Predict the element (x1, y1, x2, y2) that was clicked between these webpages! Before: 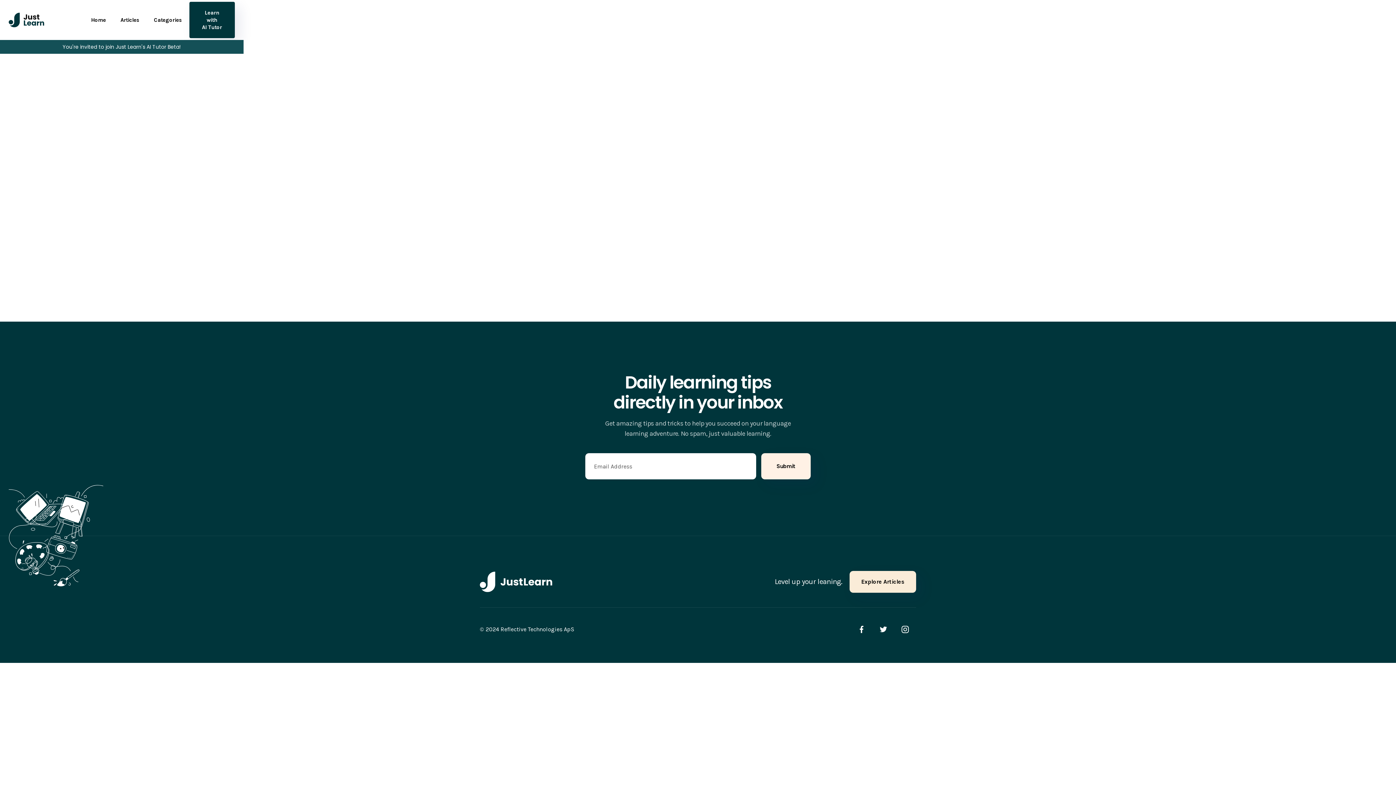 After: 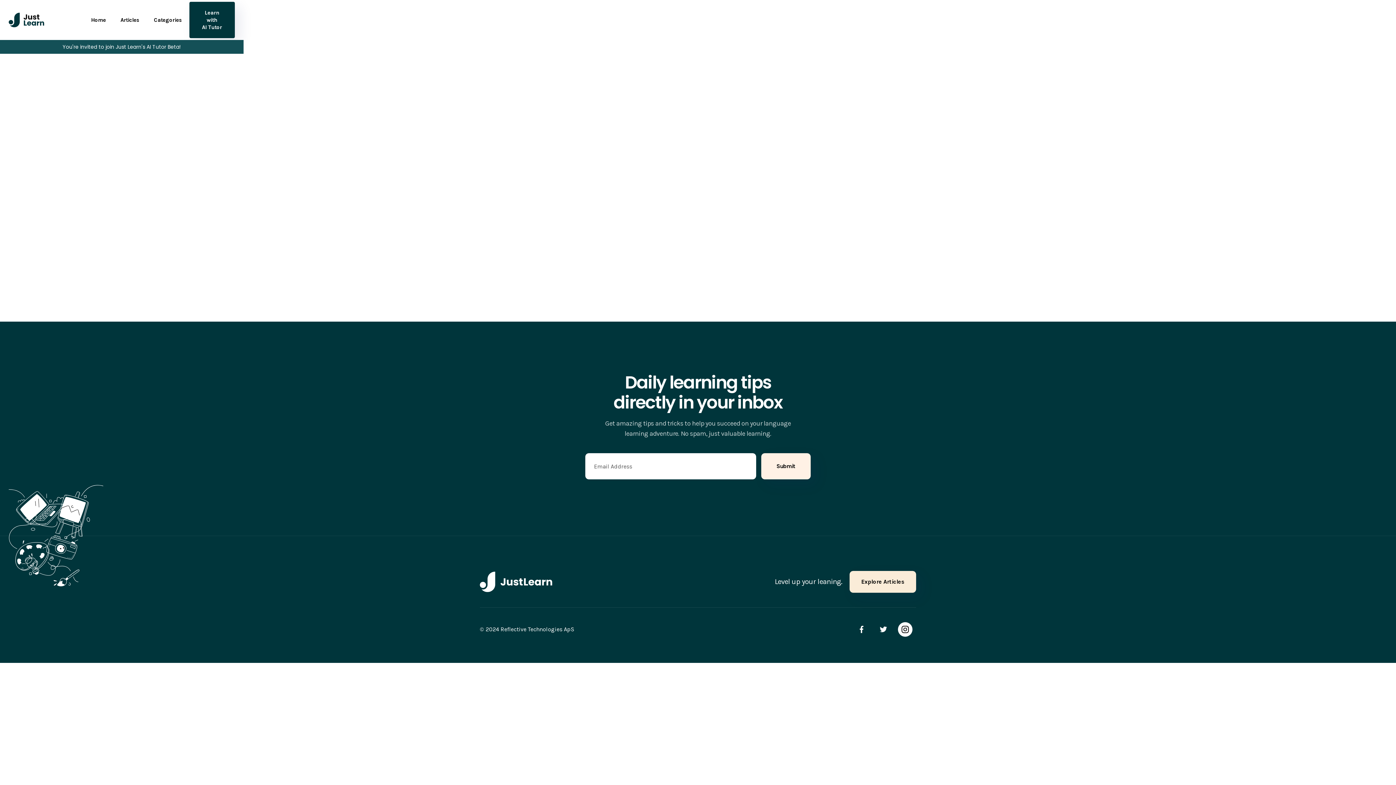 Action: bbox: (898, 622, 912, 637)